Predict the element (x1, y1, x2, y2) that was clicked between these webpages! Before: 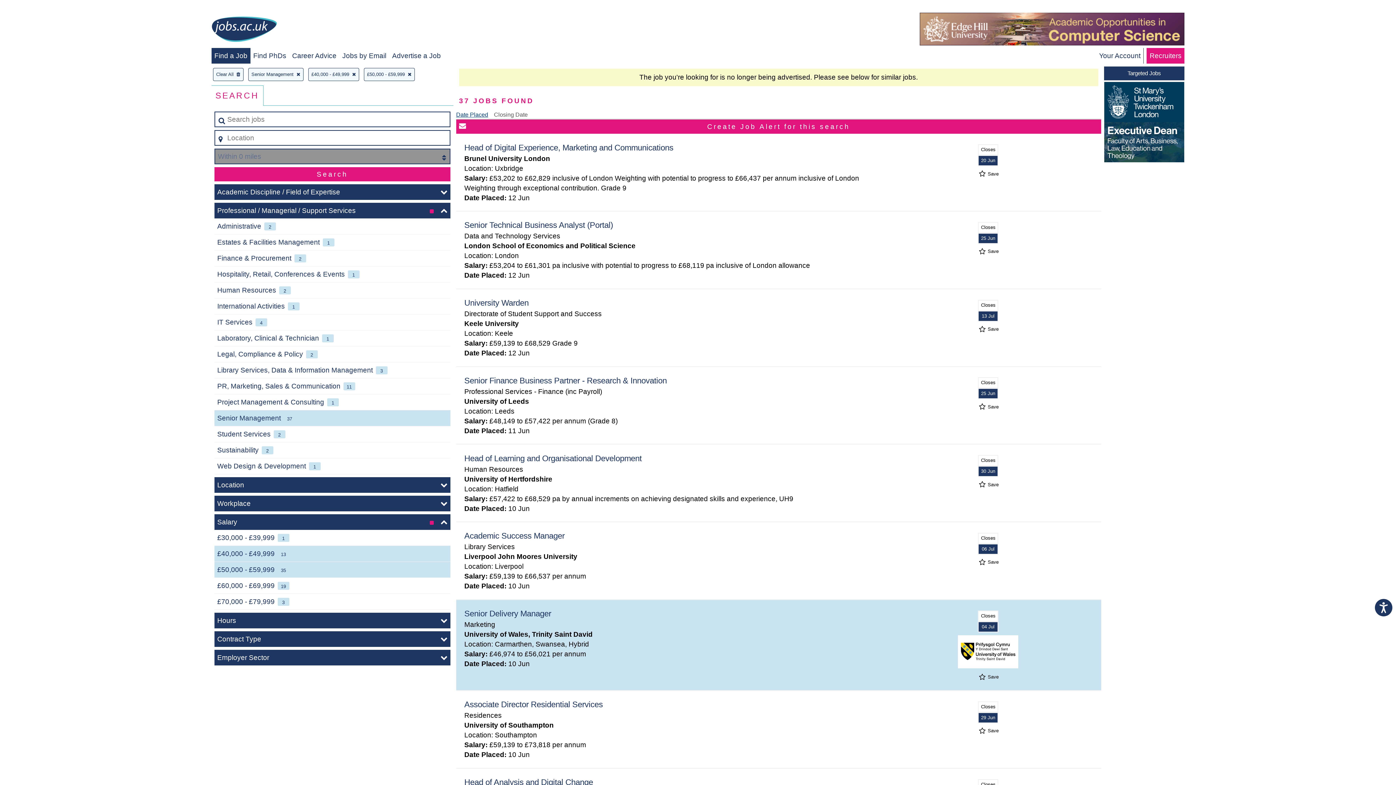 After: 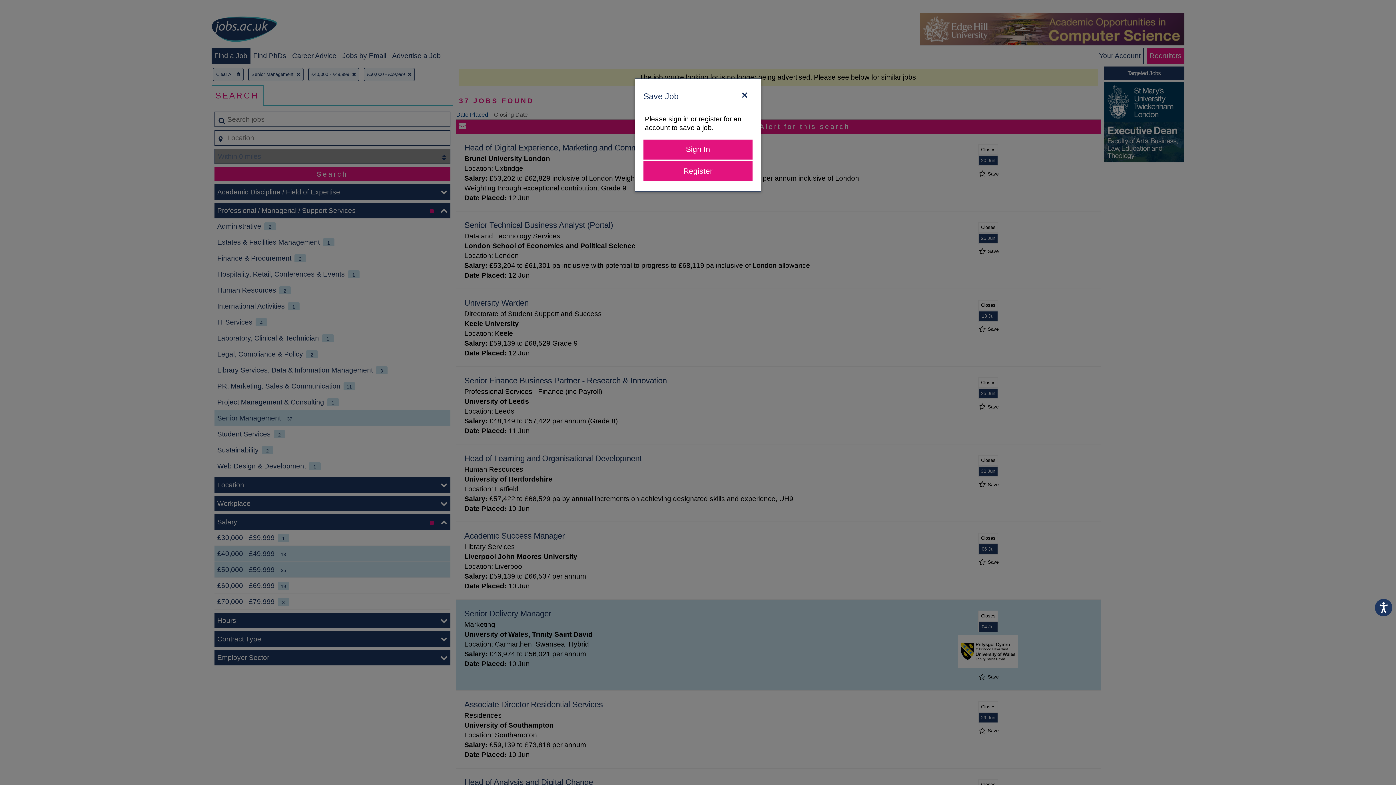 Action: bbox: (977, 560, 998, 564) label:  Save